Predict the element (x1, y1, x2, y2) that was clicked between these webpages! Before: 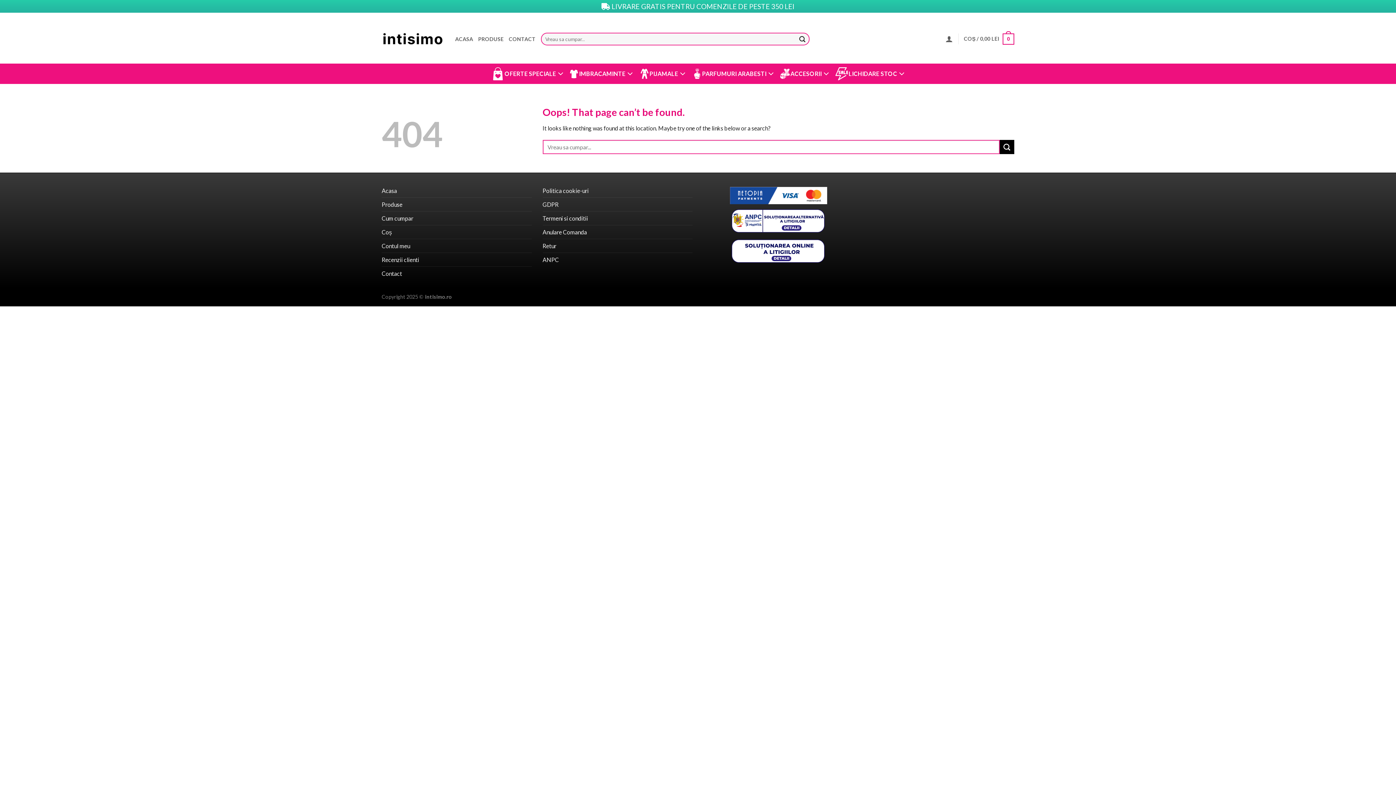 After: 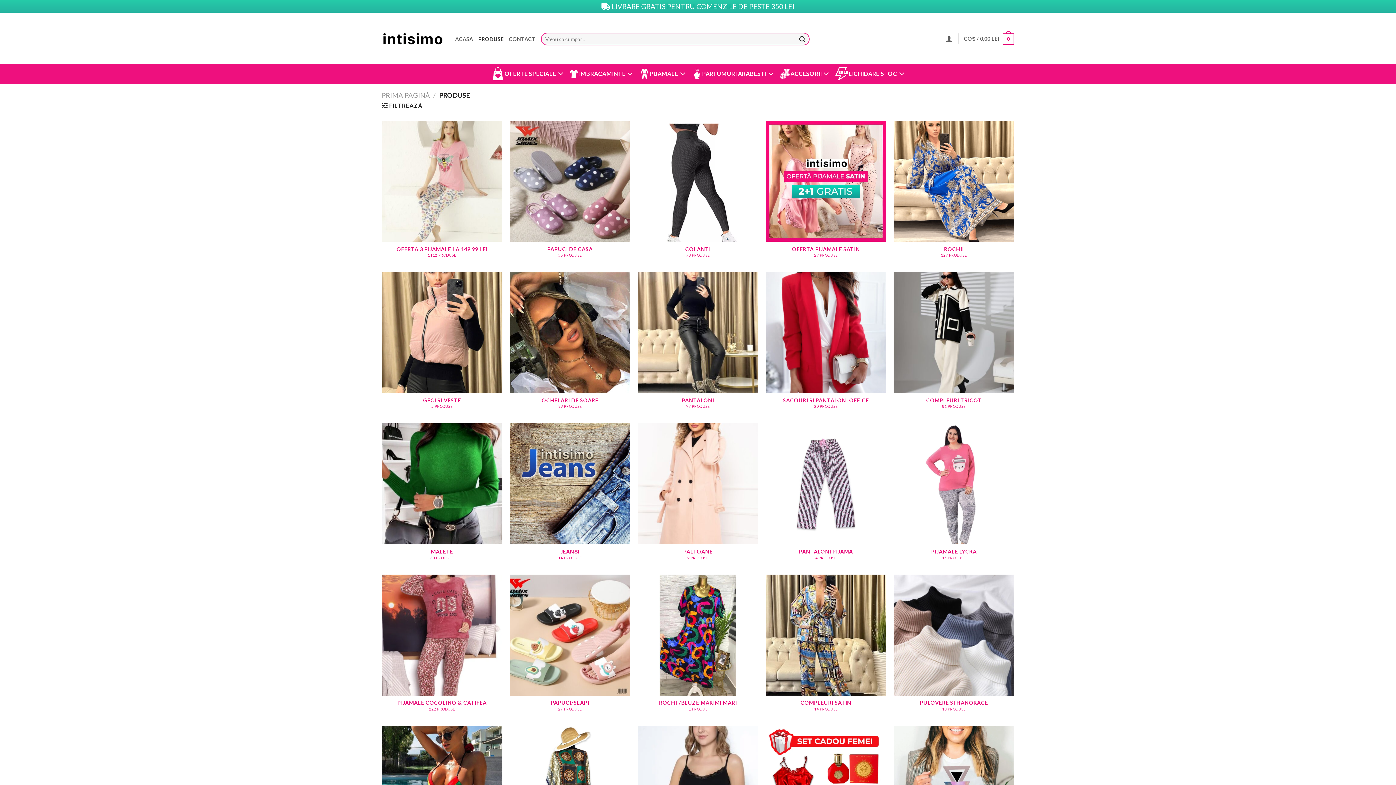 Action: bbox: (478, 32, 503, 45) label: PRODUSE